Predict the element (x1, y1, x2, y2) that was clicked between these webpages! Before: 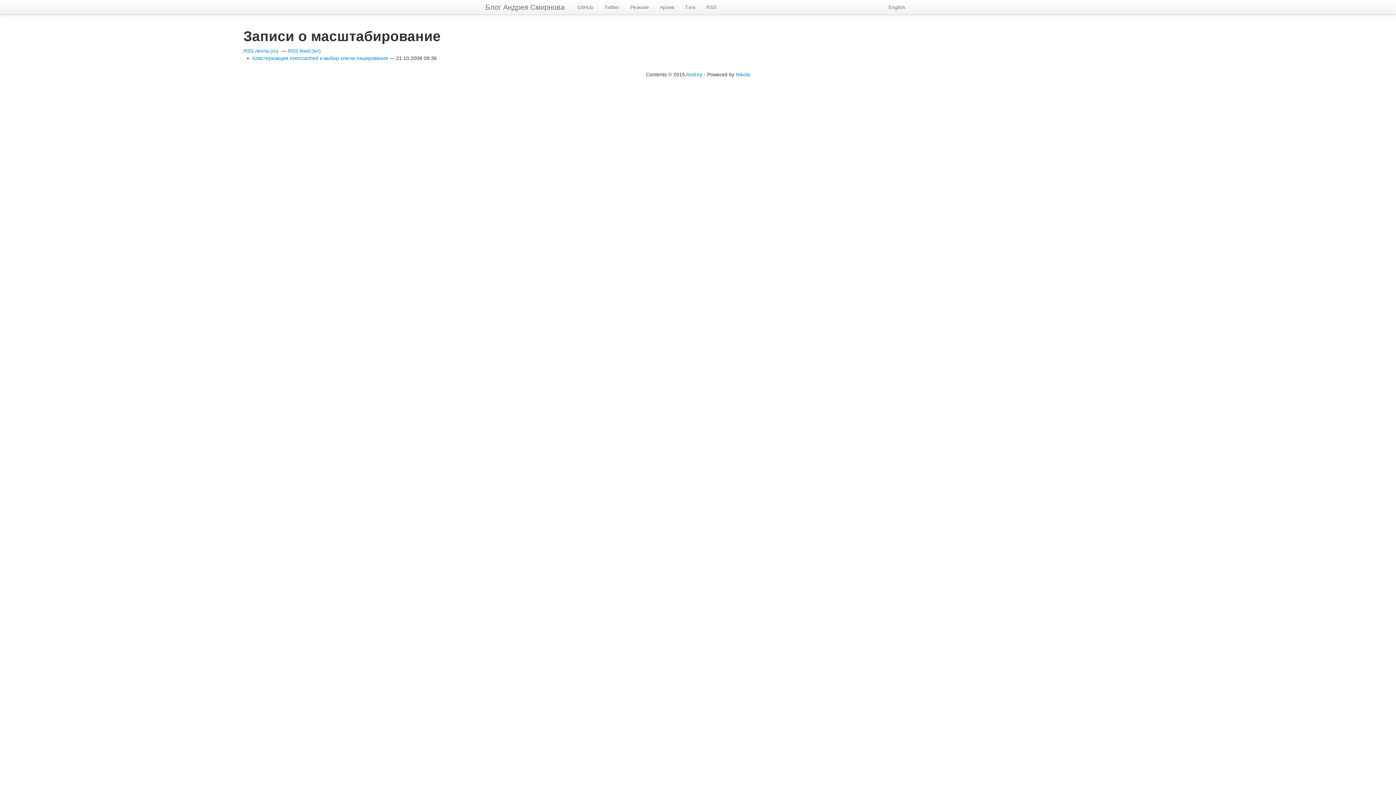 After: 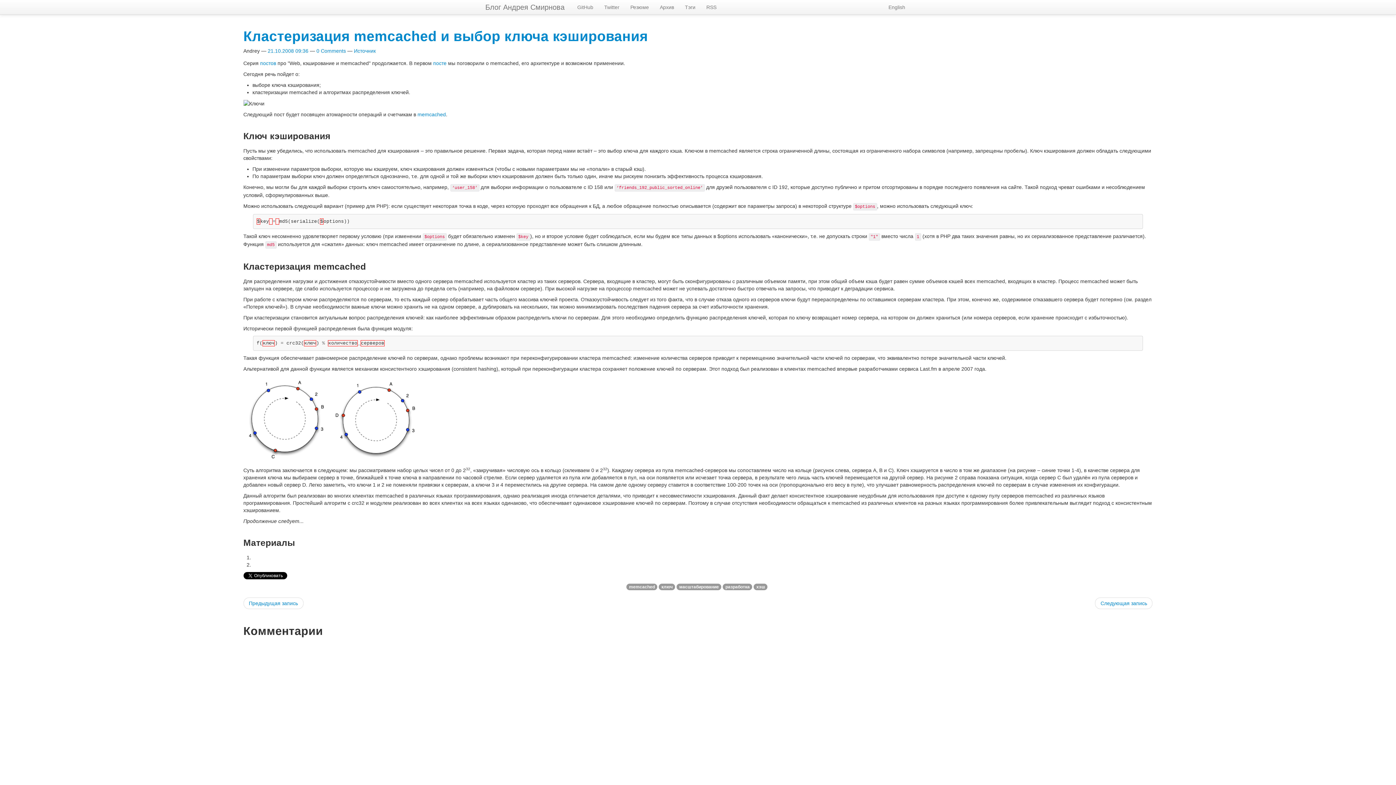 Action: bbox: (252, 55, 388, 61) label: Кластеризация memcached и выбор ключа кэширования